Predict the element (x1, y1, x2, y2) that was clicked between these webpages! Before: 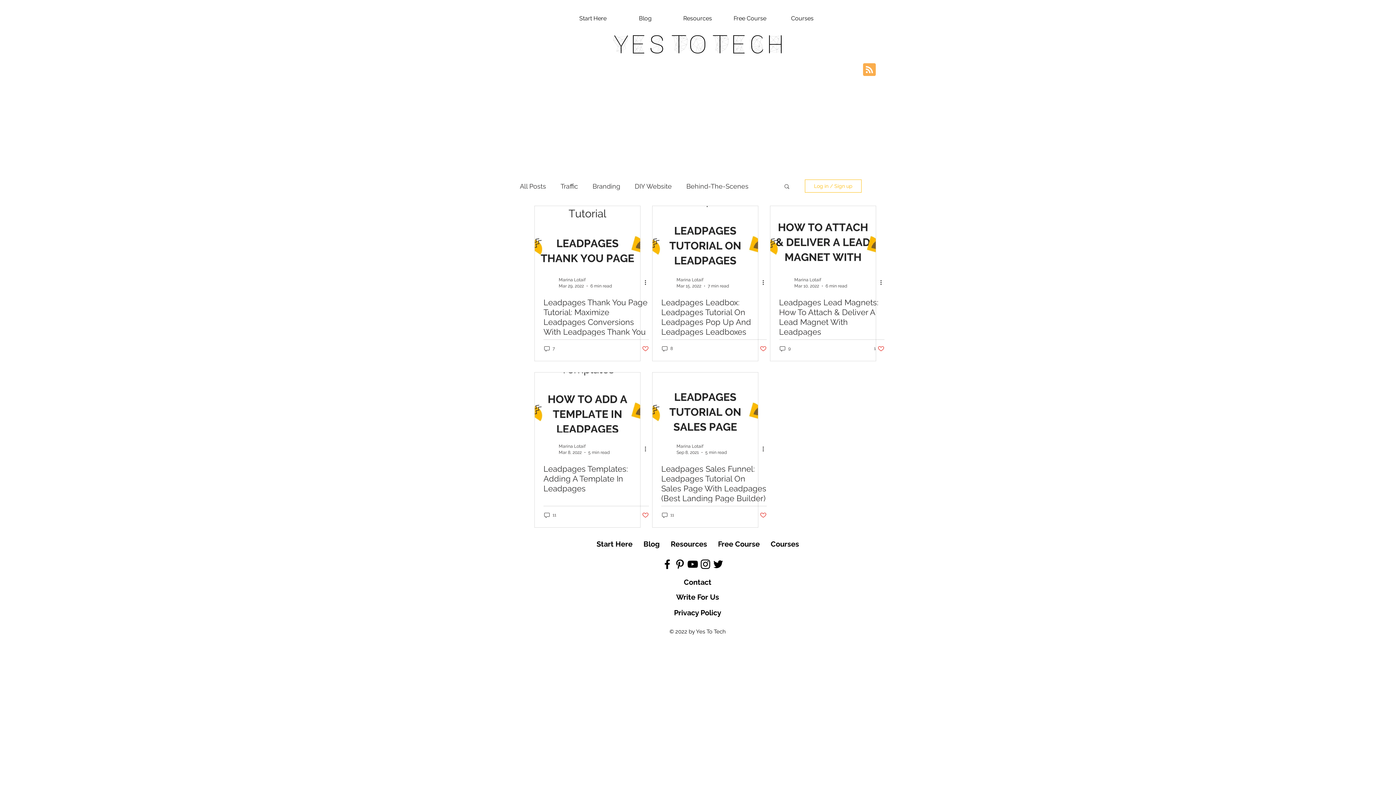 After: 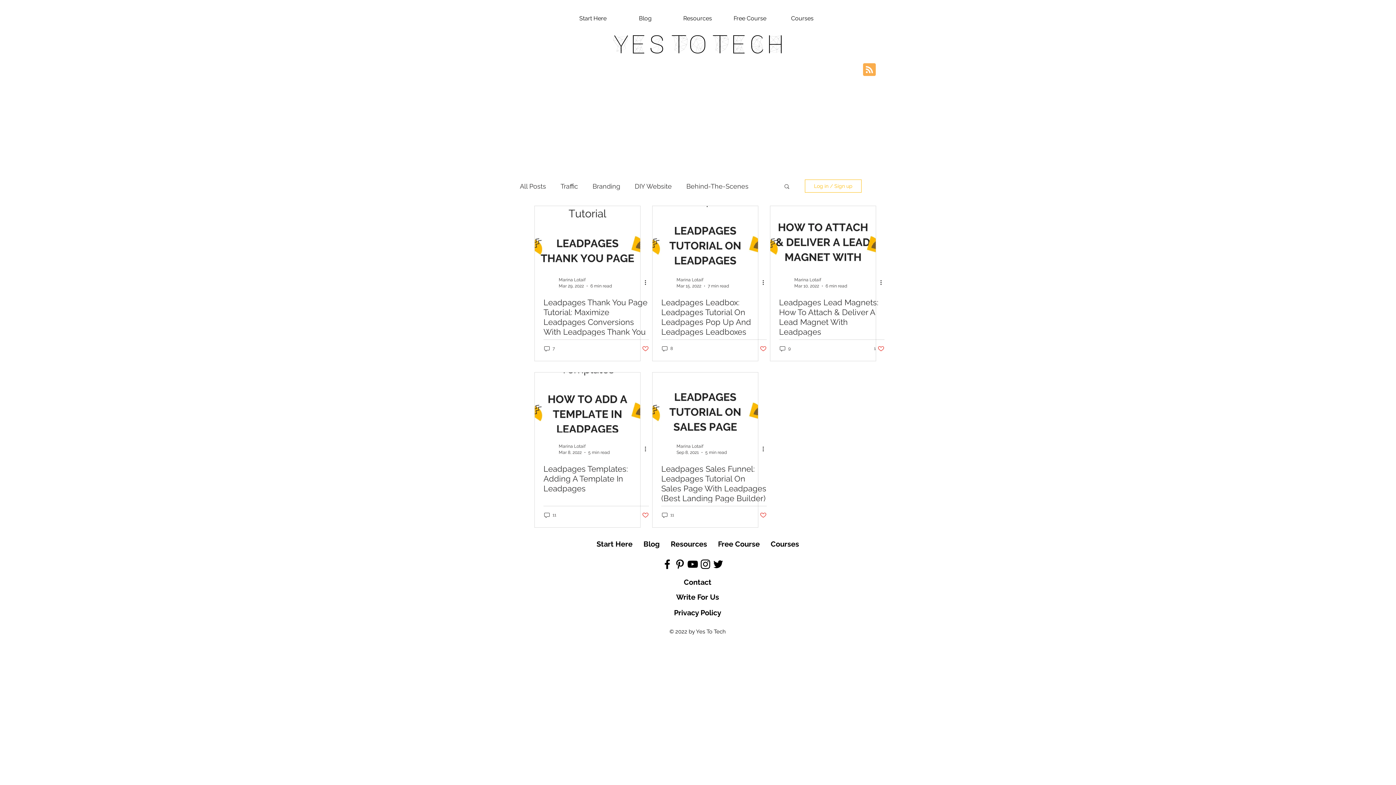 Action: label: Black Facebook Icon bbox: (661, 558, 673, 570)